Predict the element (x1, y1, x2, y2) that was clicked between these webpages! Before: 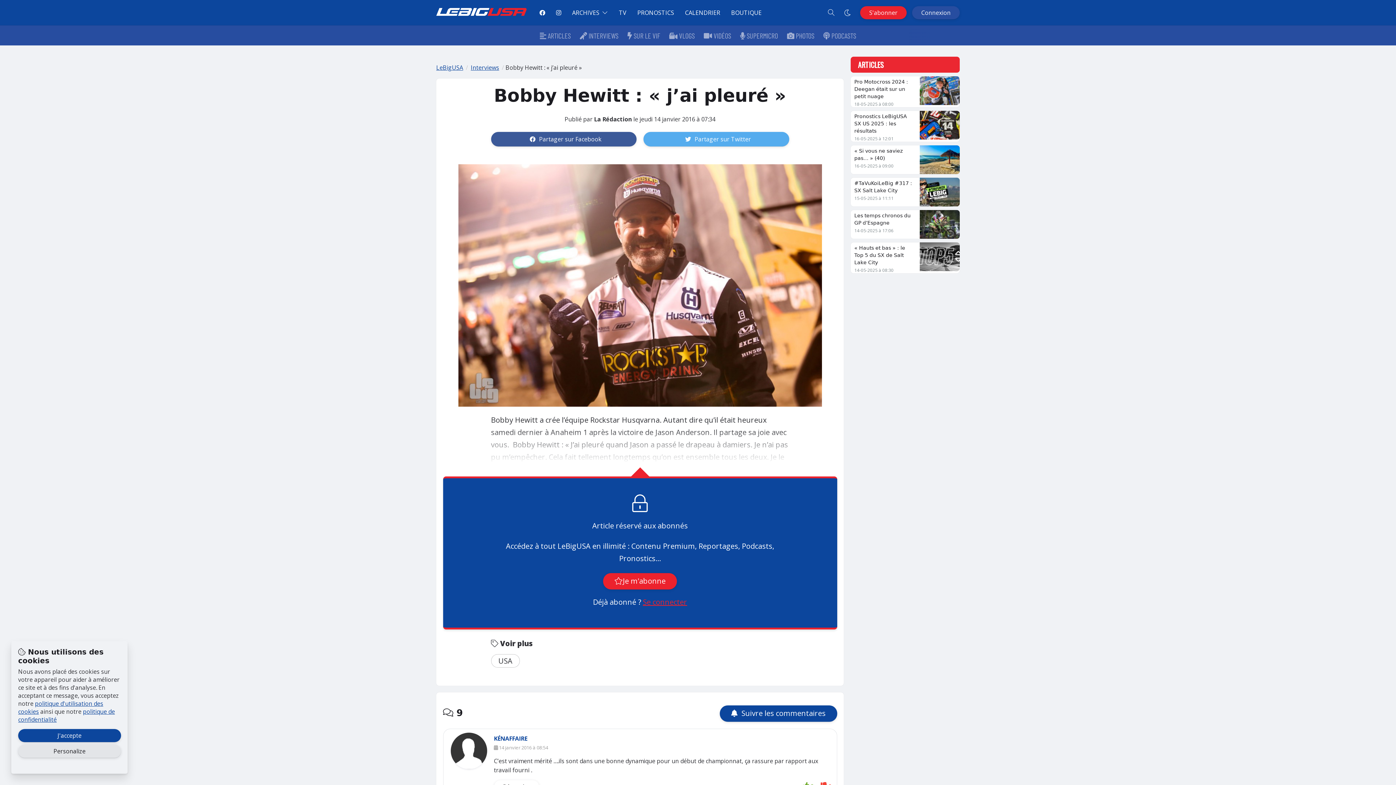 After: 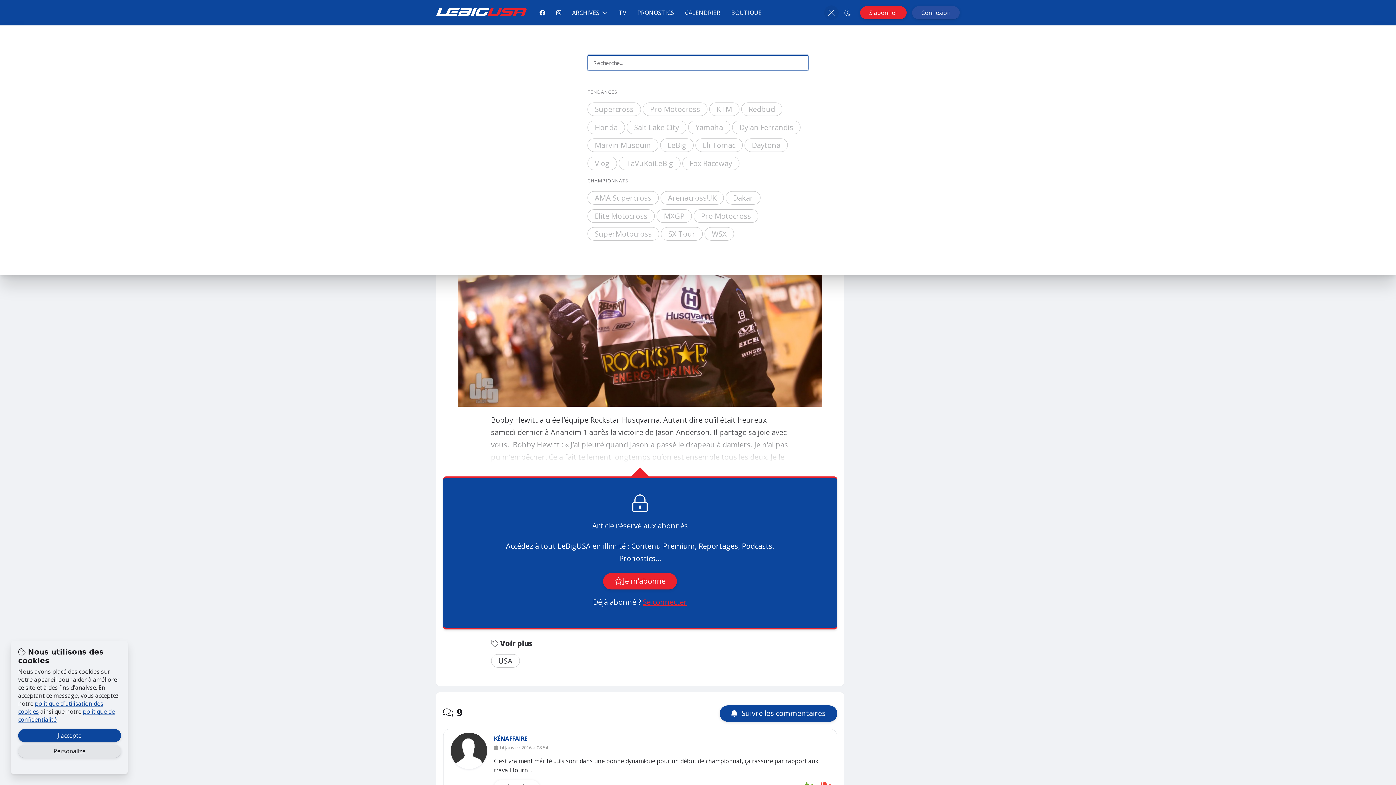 Action: bbox: (824, 5, 839, 20) label: Toggle search